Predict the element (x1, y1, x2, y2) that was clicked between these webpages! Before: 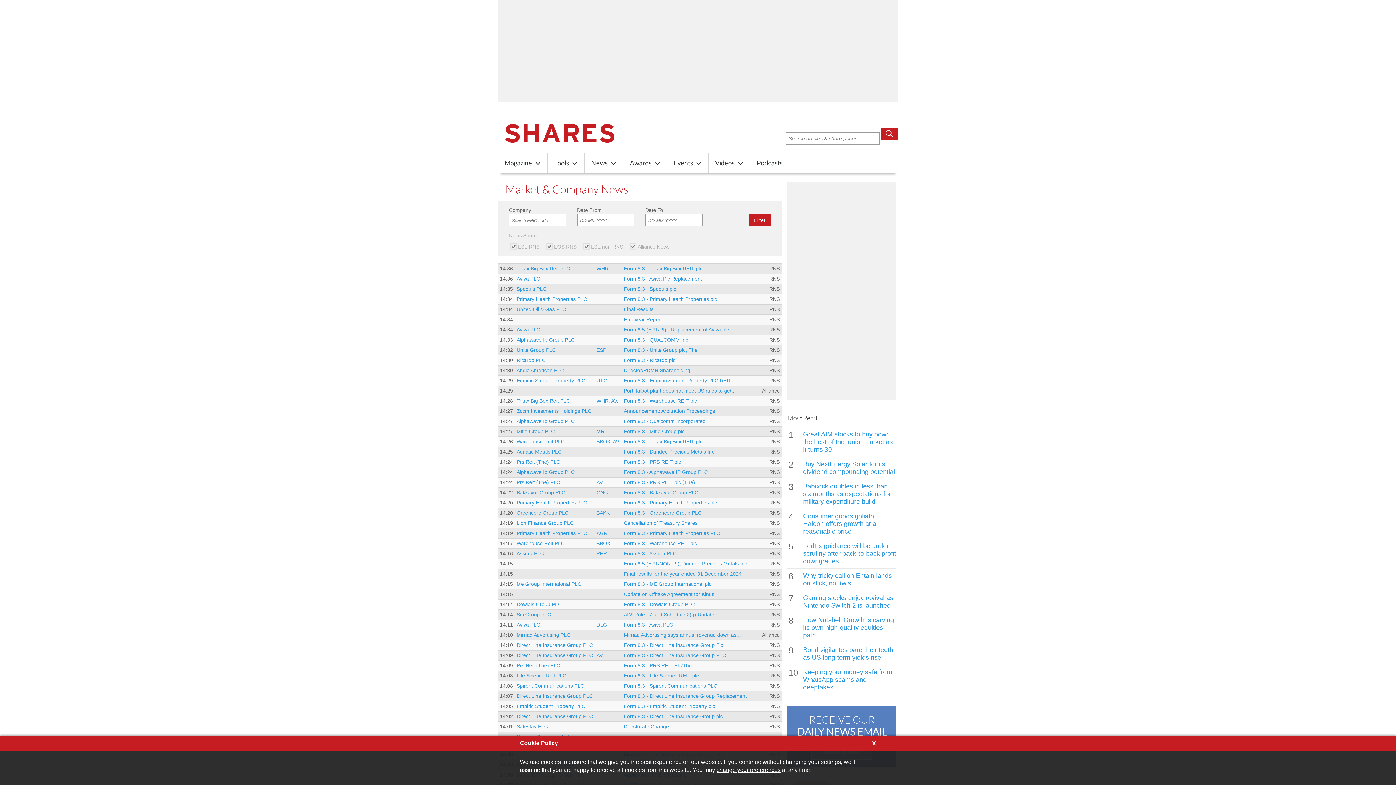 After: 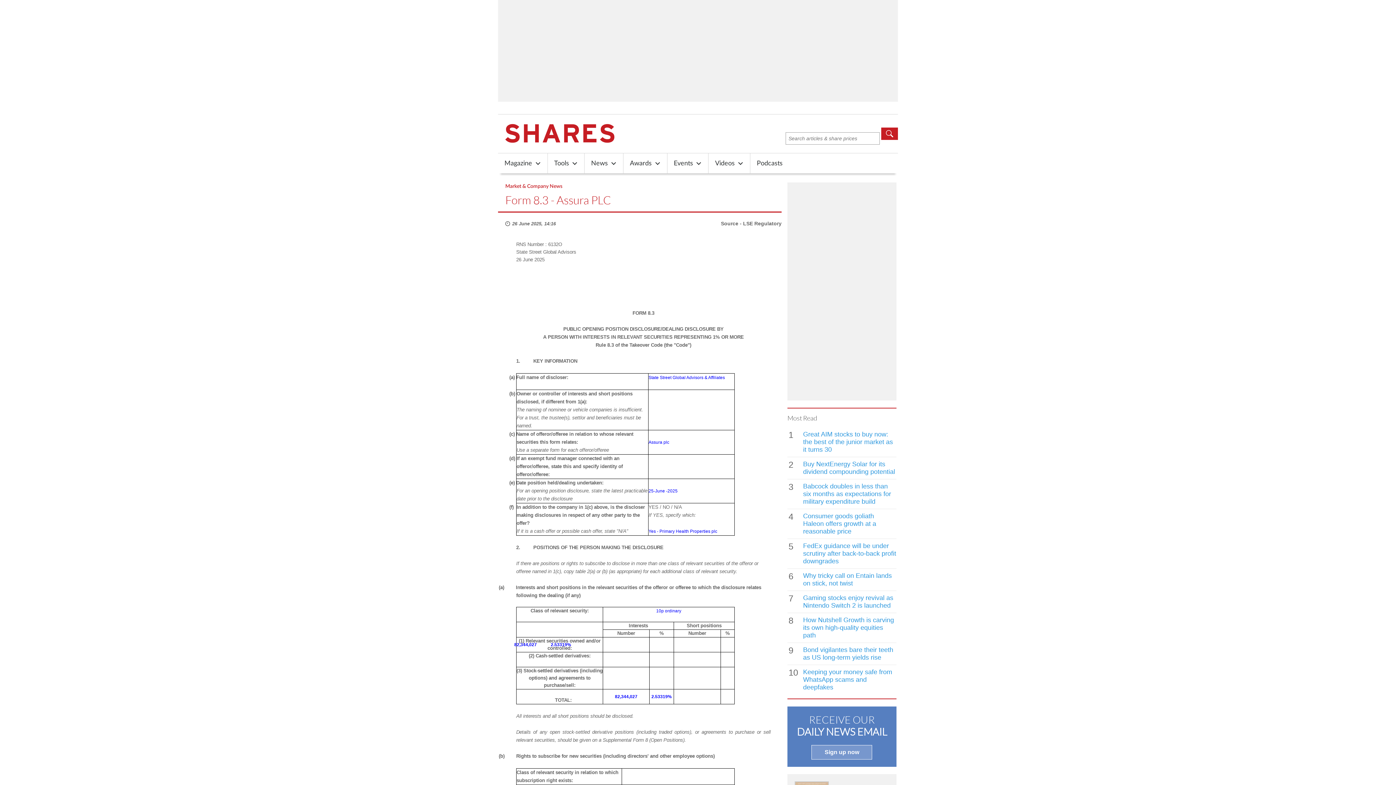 Action: bbox: (624, 550, 676, 556) label: Form 8.3 - Assura PLC